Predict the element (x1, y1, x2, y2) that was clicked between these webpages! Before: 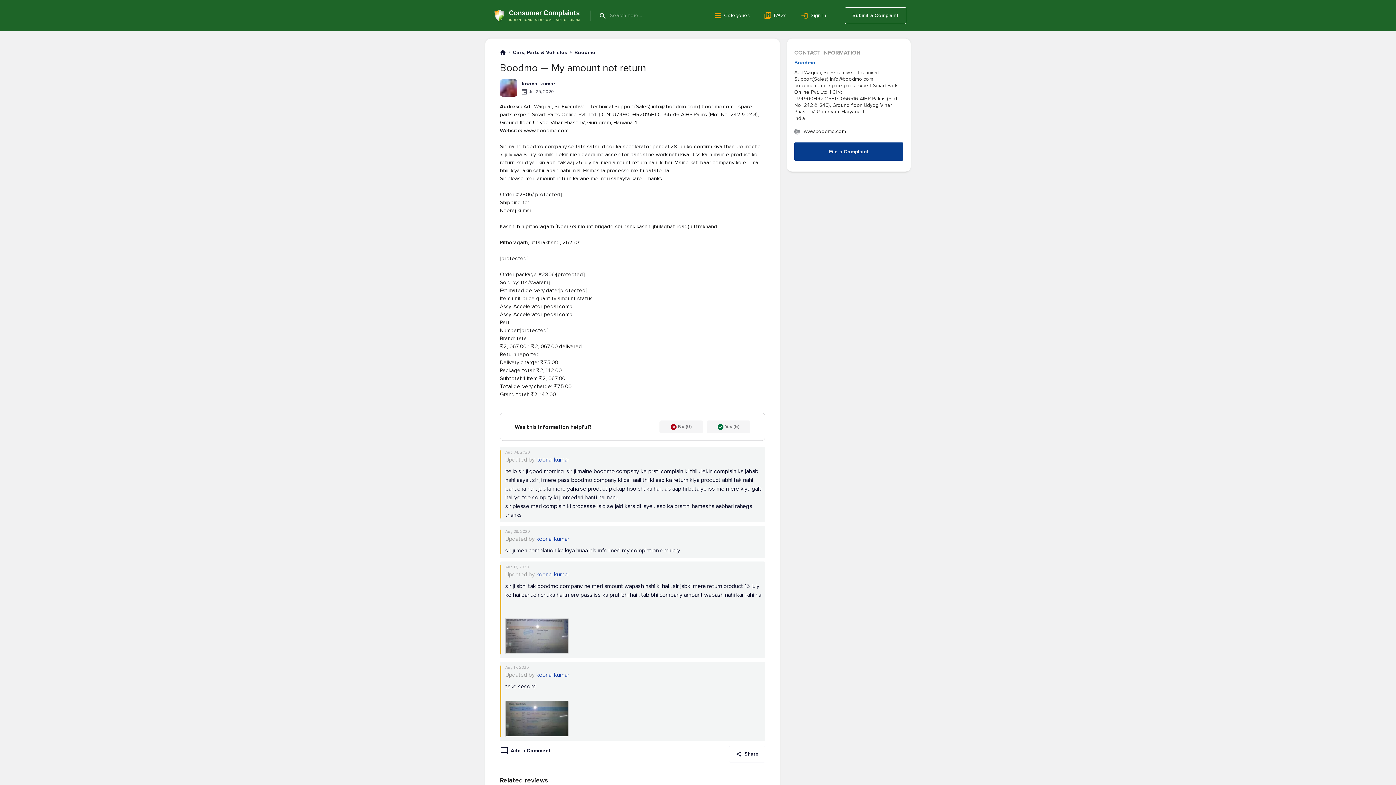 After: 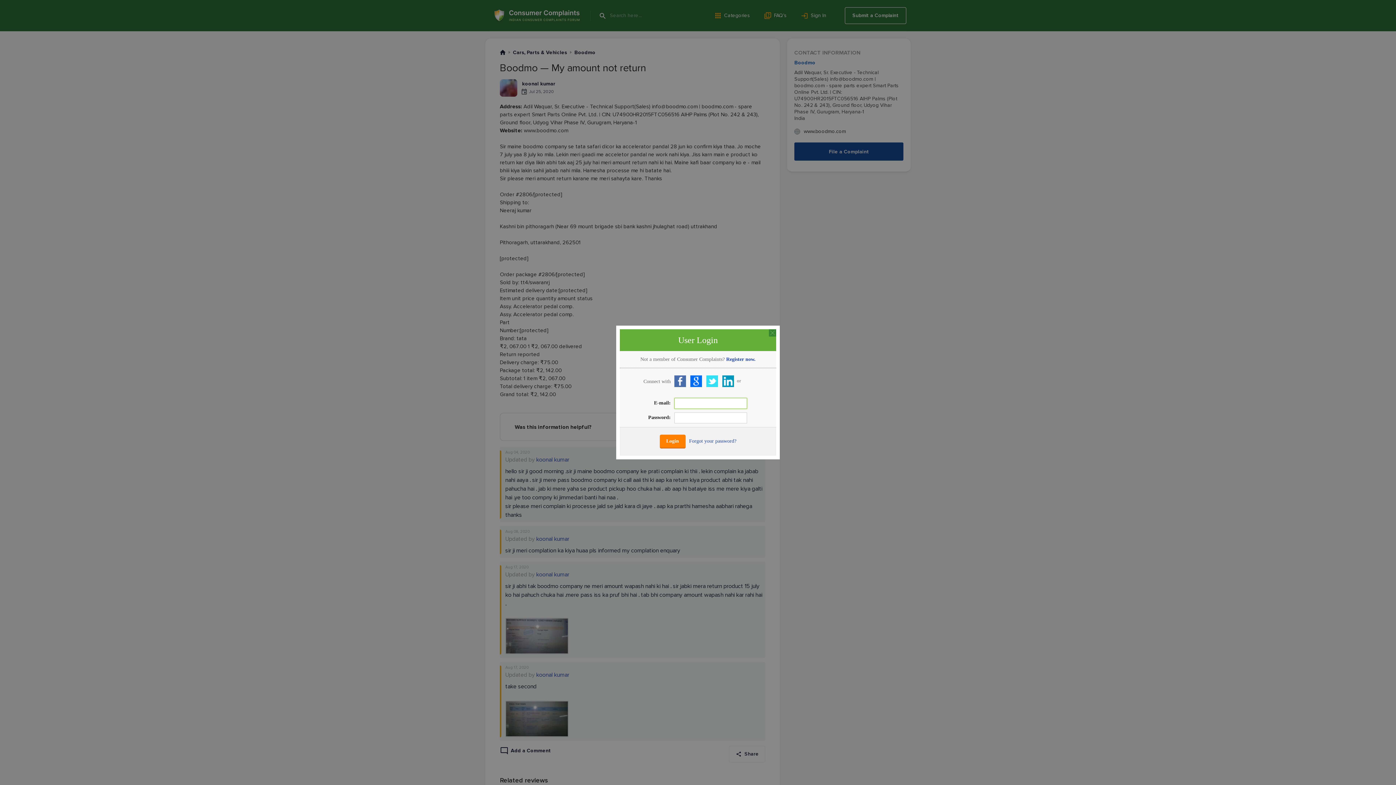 Action: label: Sign In bbox: (800, 6, 830, 24)